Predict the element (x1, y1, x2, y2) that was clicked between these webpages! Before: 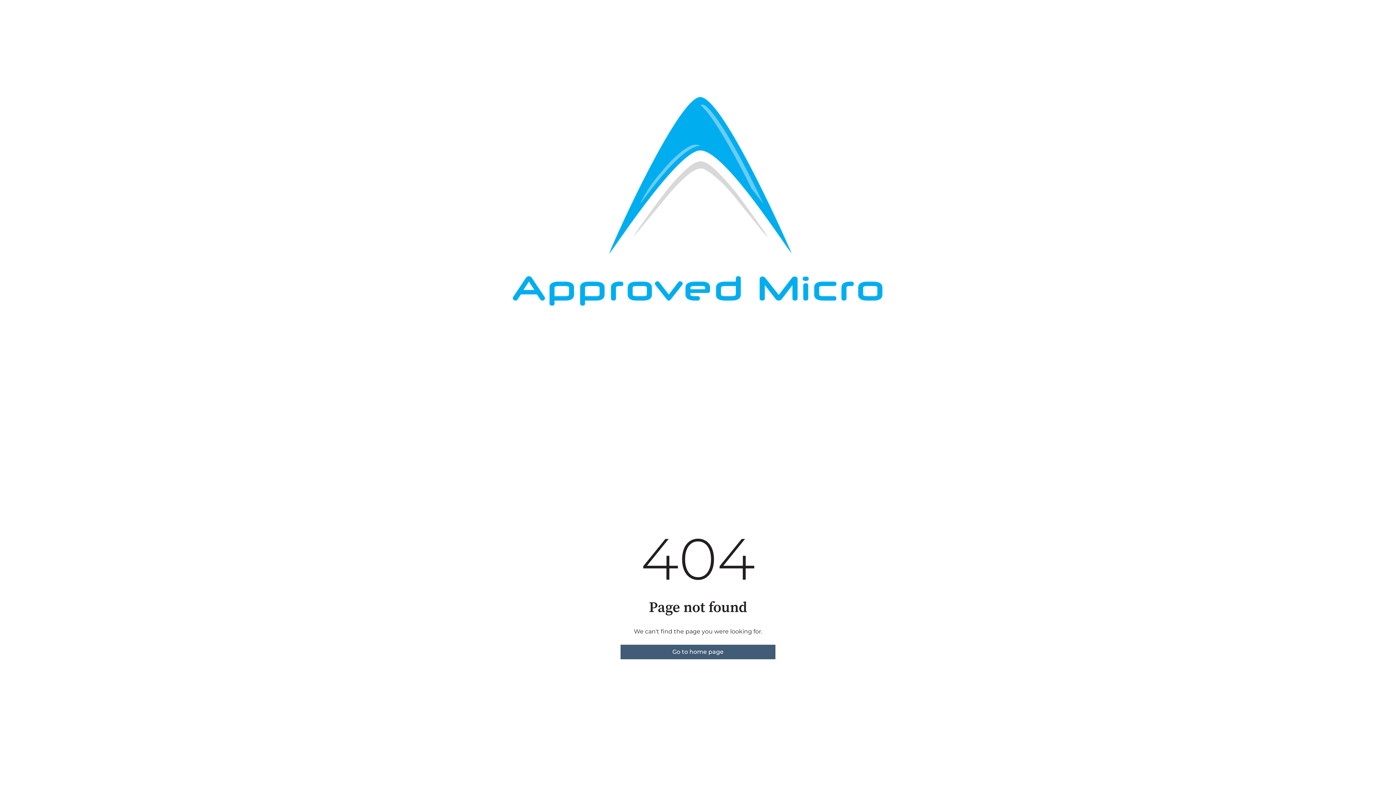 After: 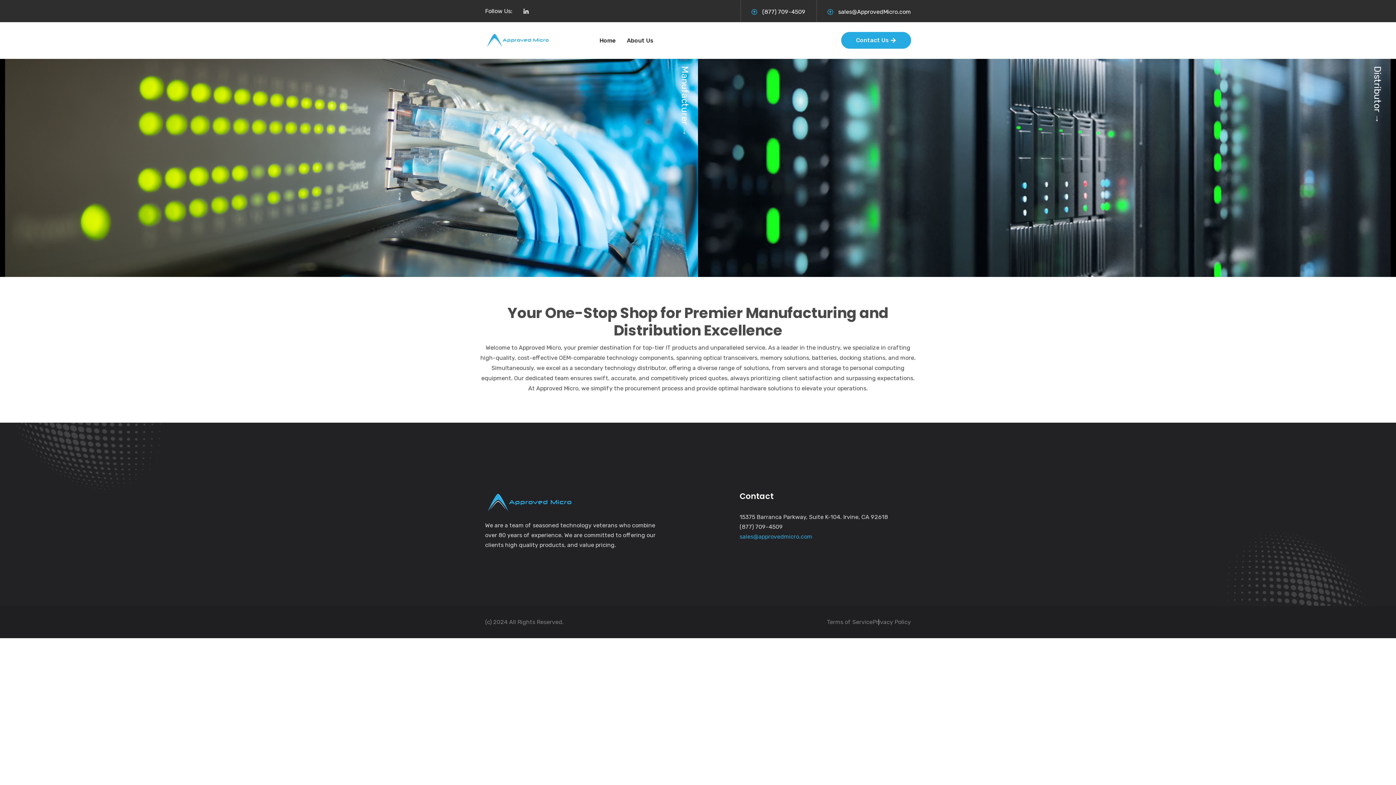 Action: bbox: (620, 645, 775, 659) label: Go to home page